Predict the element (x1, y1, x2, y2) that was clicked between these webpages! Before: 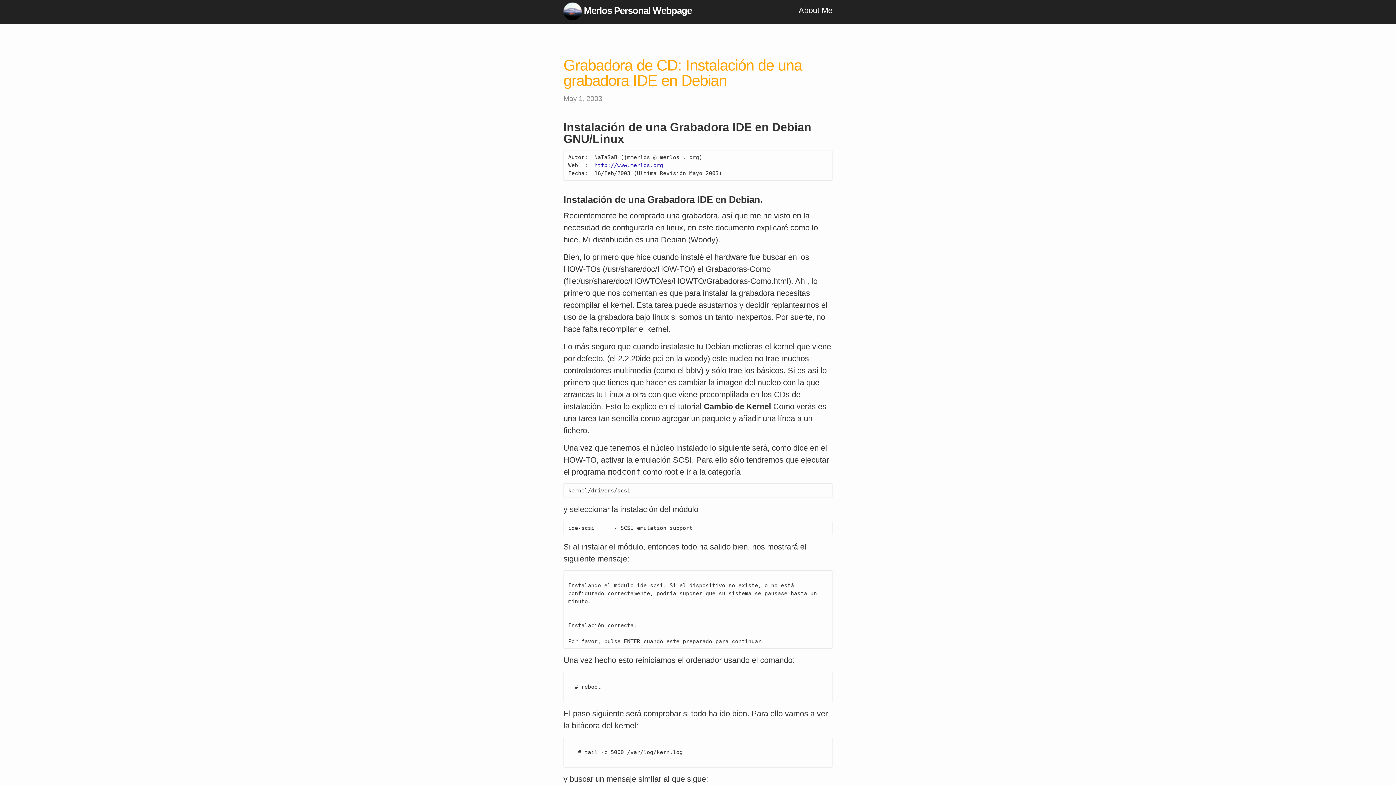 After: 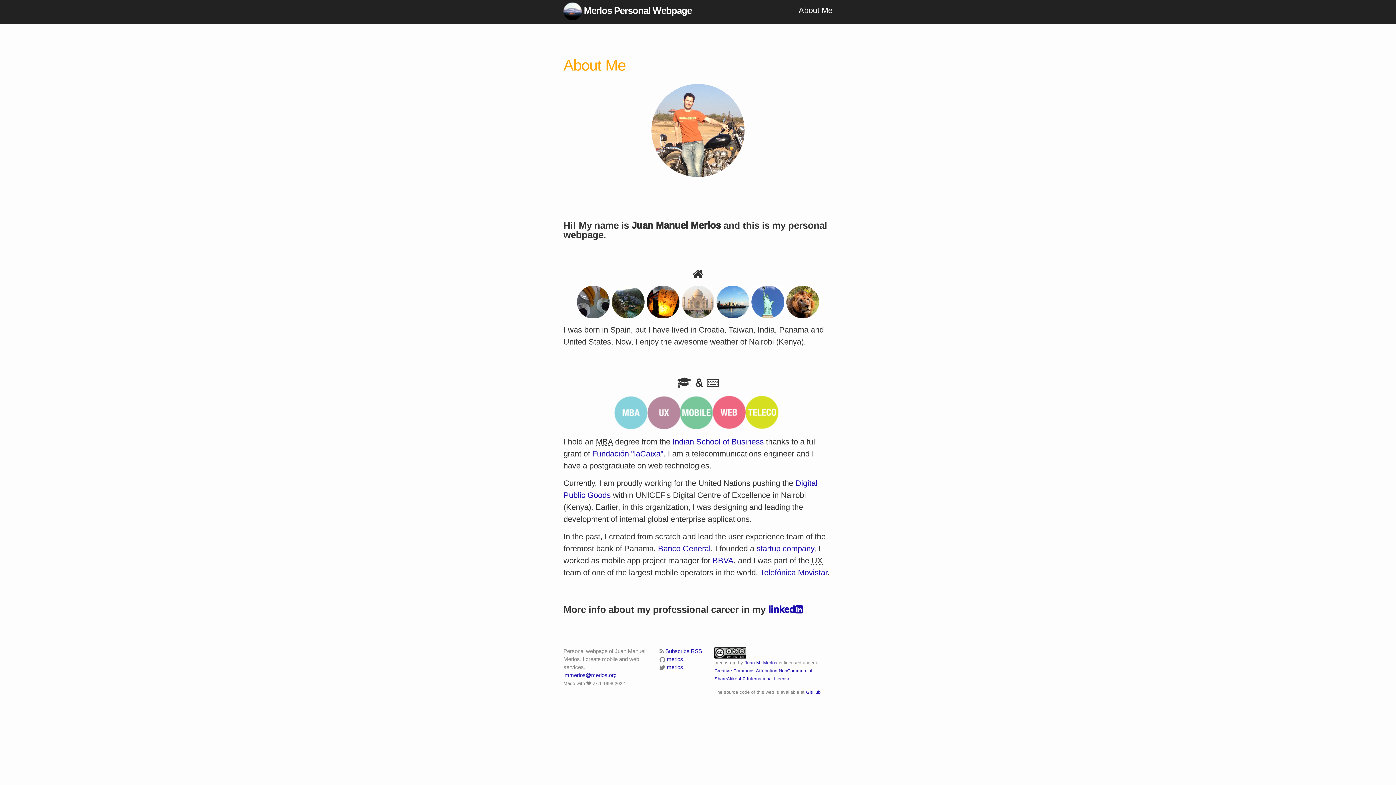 Action: label: About Me bbox: (798, 5, 832, 14)